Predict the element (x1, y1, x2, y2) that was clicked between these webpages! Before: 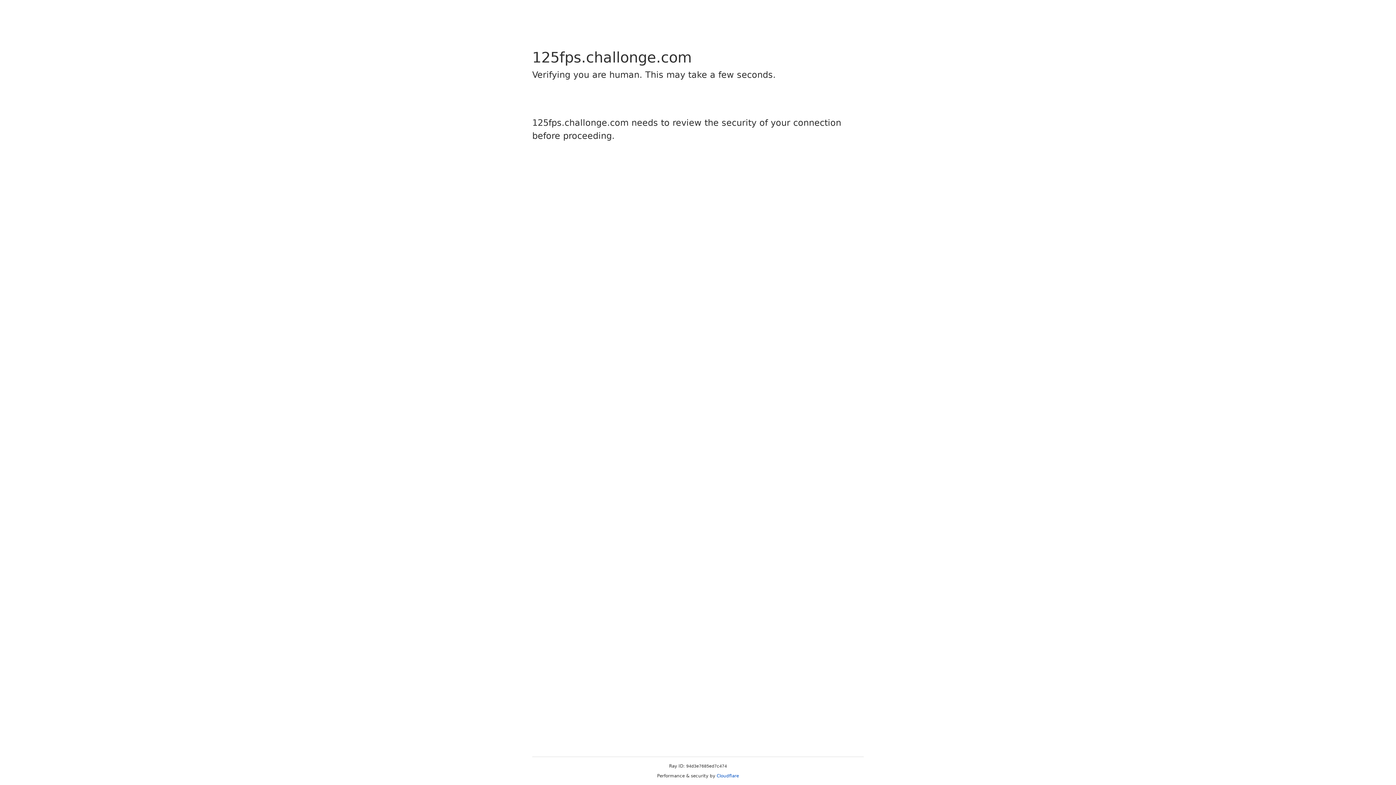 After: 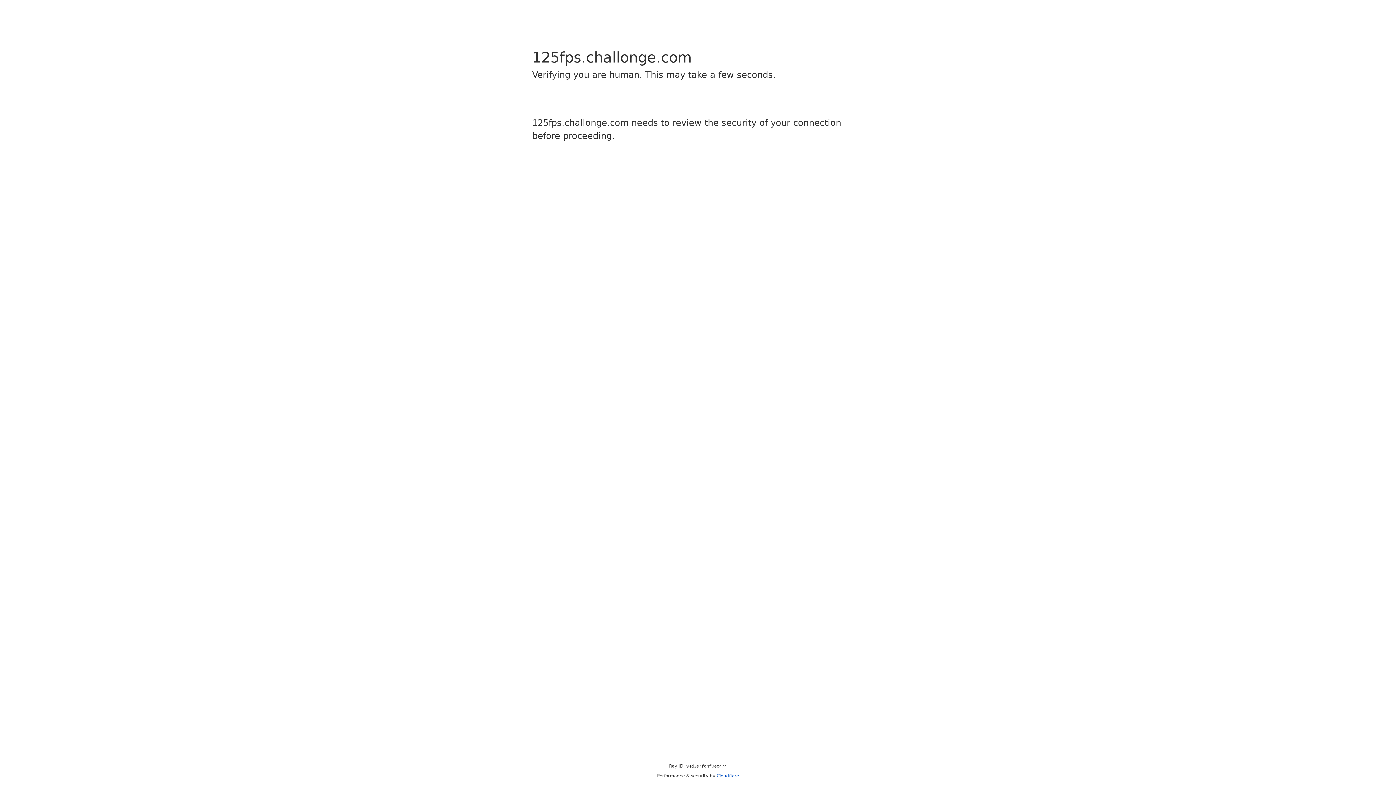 Action: bbox: (716, 773, 739, 778) label: Cloudflare